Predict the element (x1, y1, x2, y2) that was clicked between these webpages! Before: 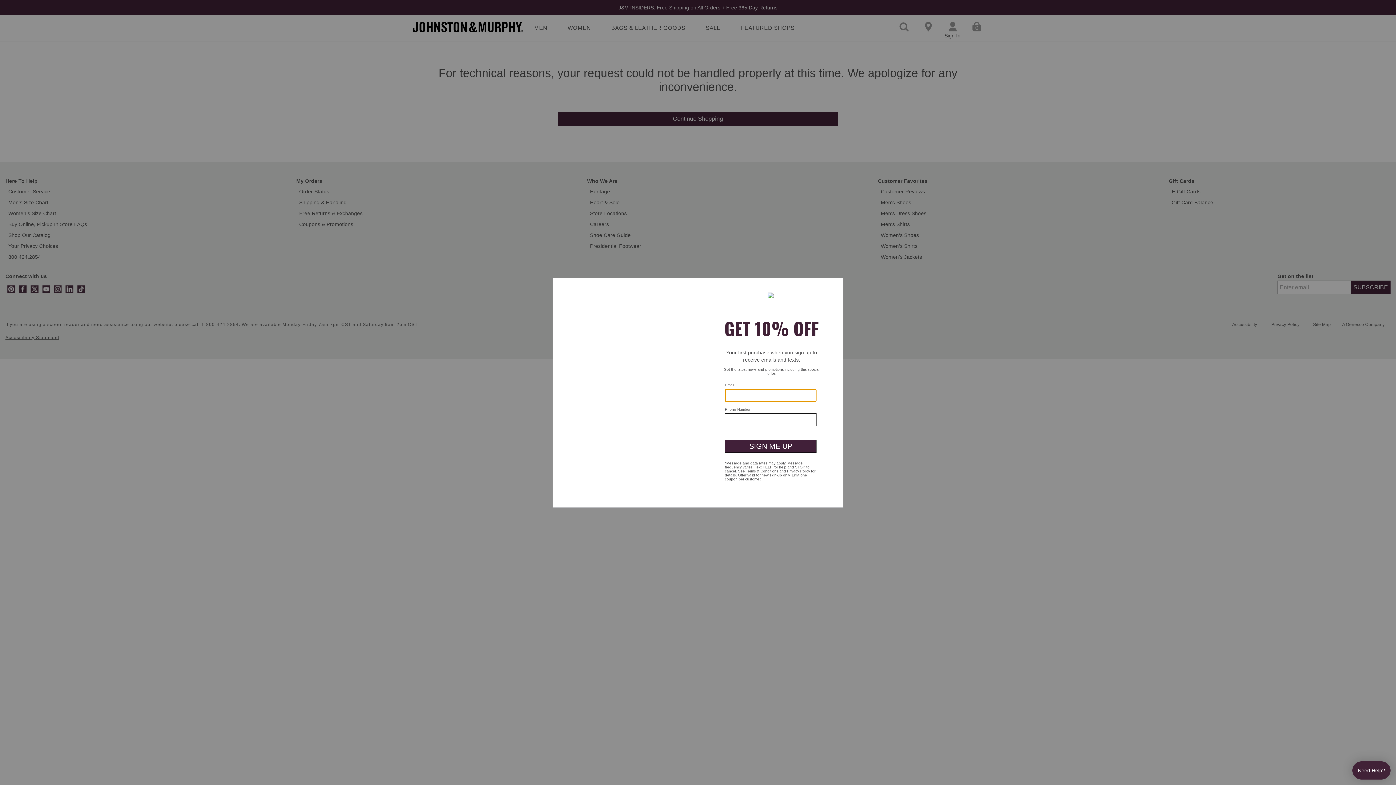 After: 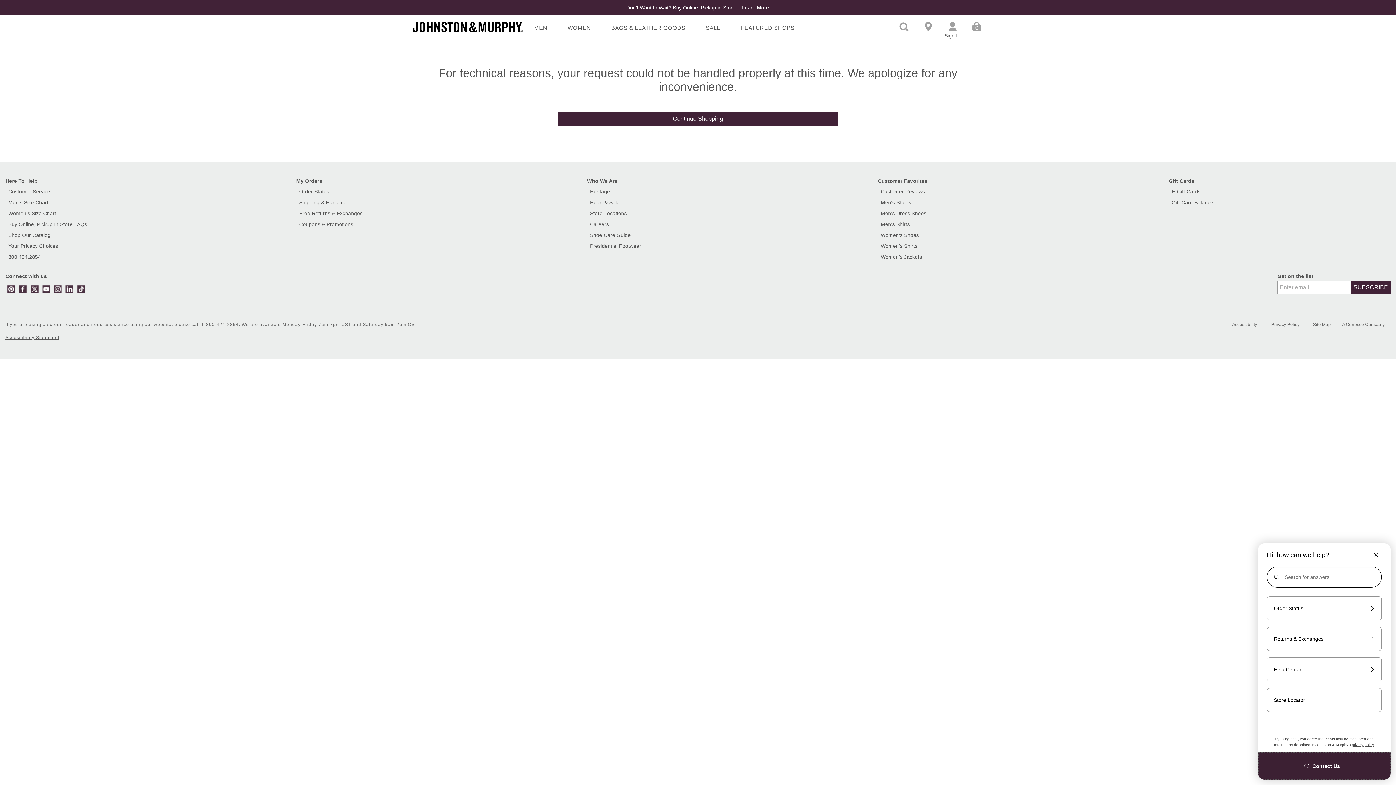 Action: label: Need Help? bbox: (1352, 761, 1390, 780)